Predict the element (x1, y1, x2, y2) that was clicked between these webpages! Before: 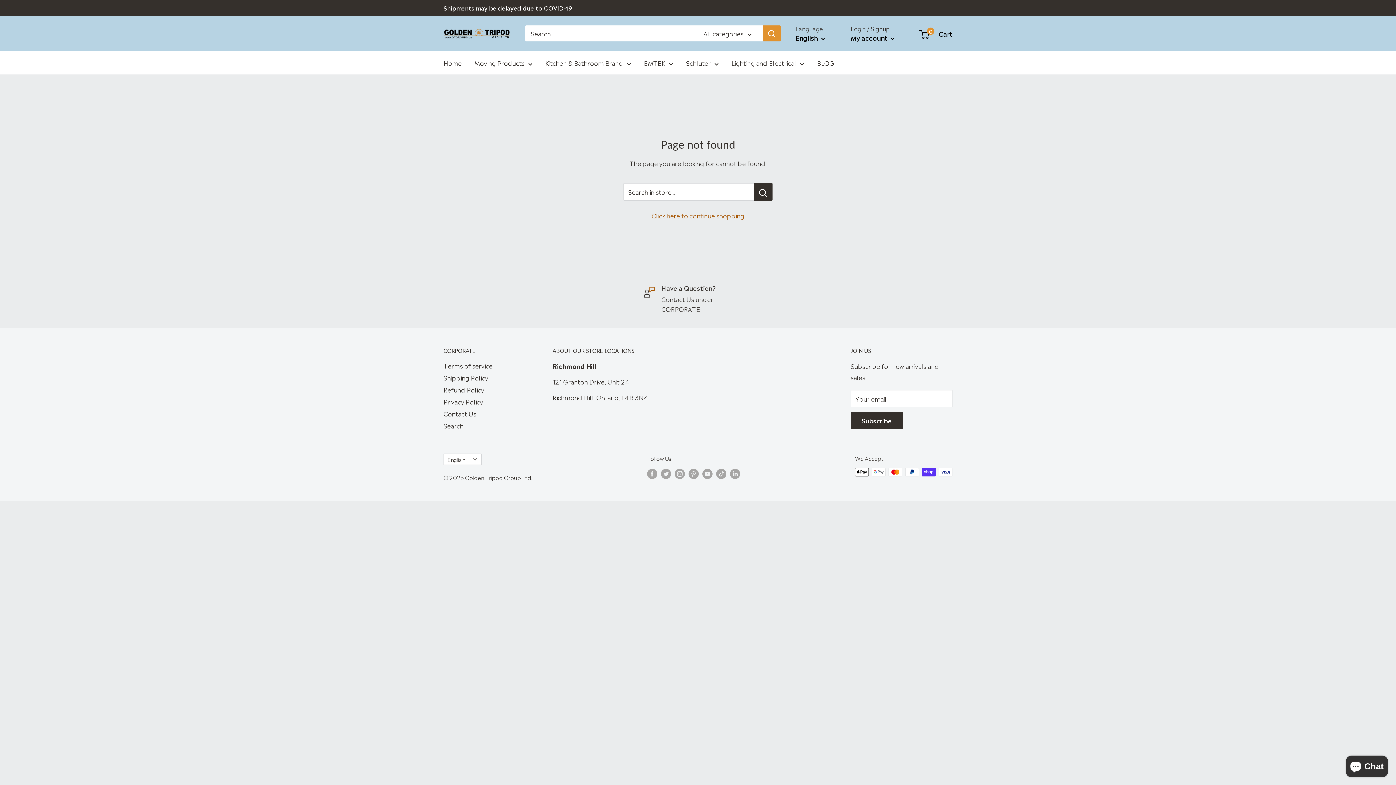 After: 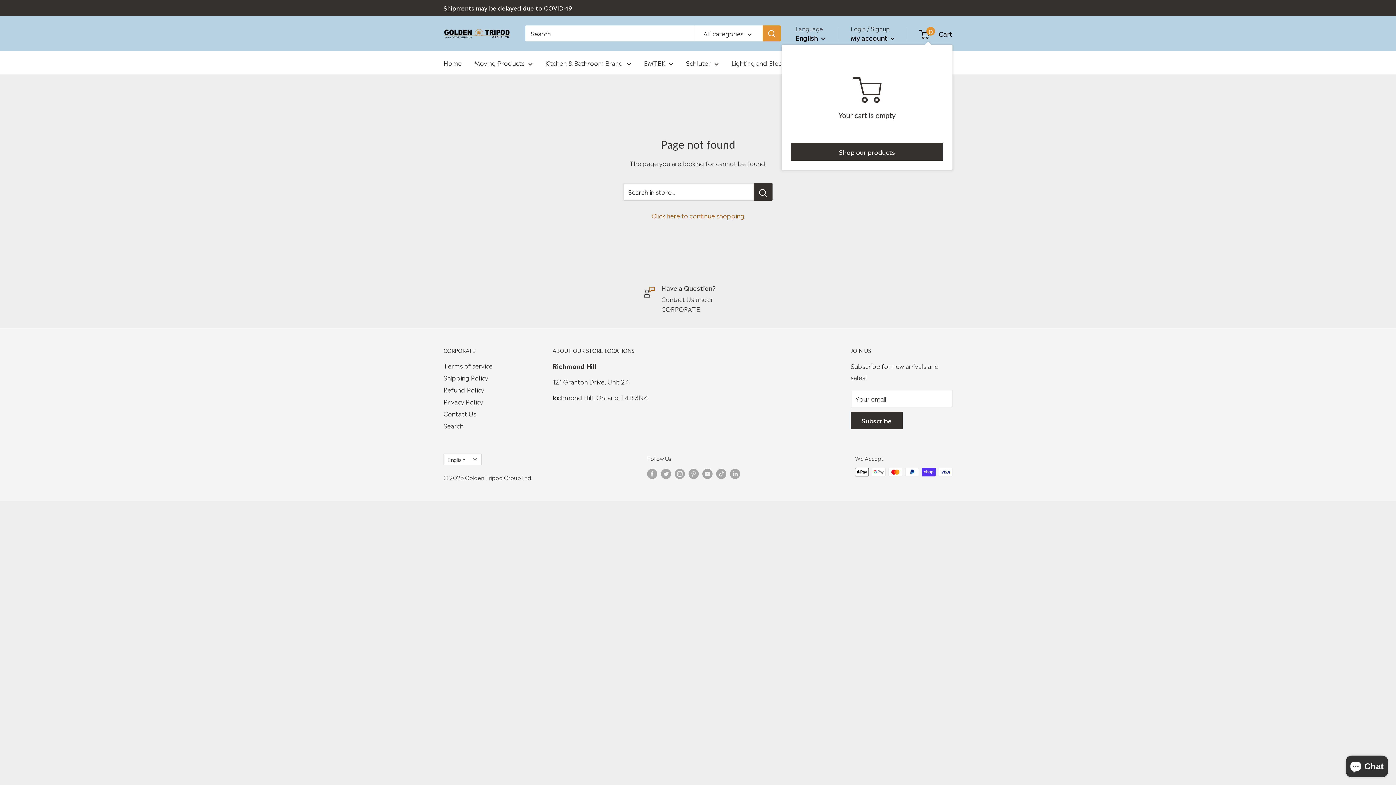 Action: label: 0
 Cart bbox: (920, 27, 952, 39)